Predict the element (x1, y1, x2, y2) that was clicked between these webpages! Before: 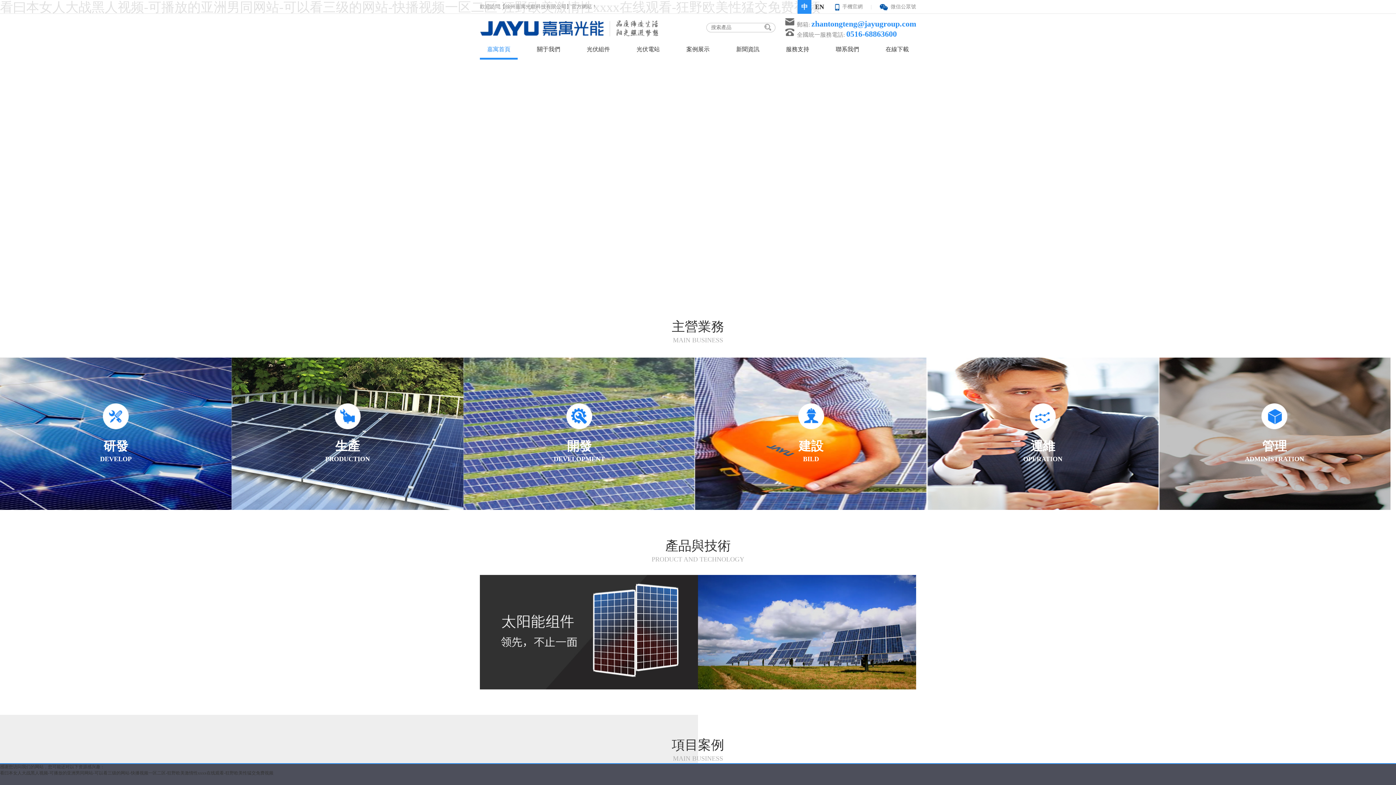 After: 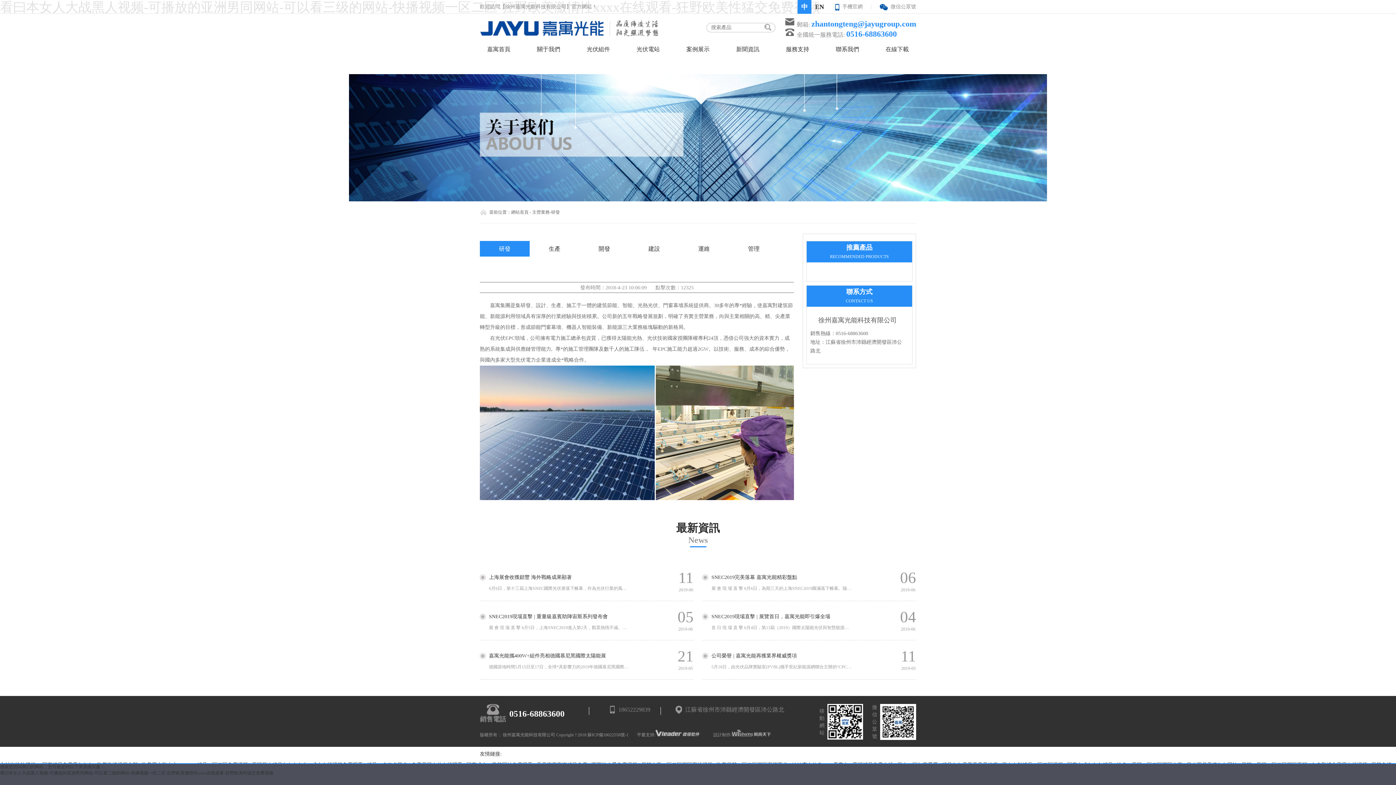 Action: bbox: (0, 403, 231, 464) label: 研發
DEVELOP